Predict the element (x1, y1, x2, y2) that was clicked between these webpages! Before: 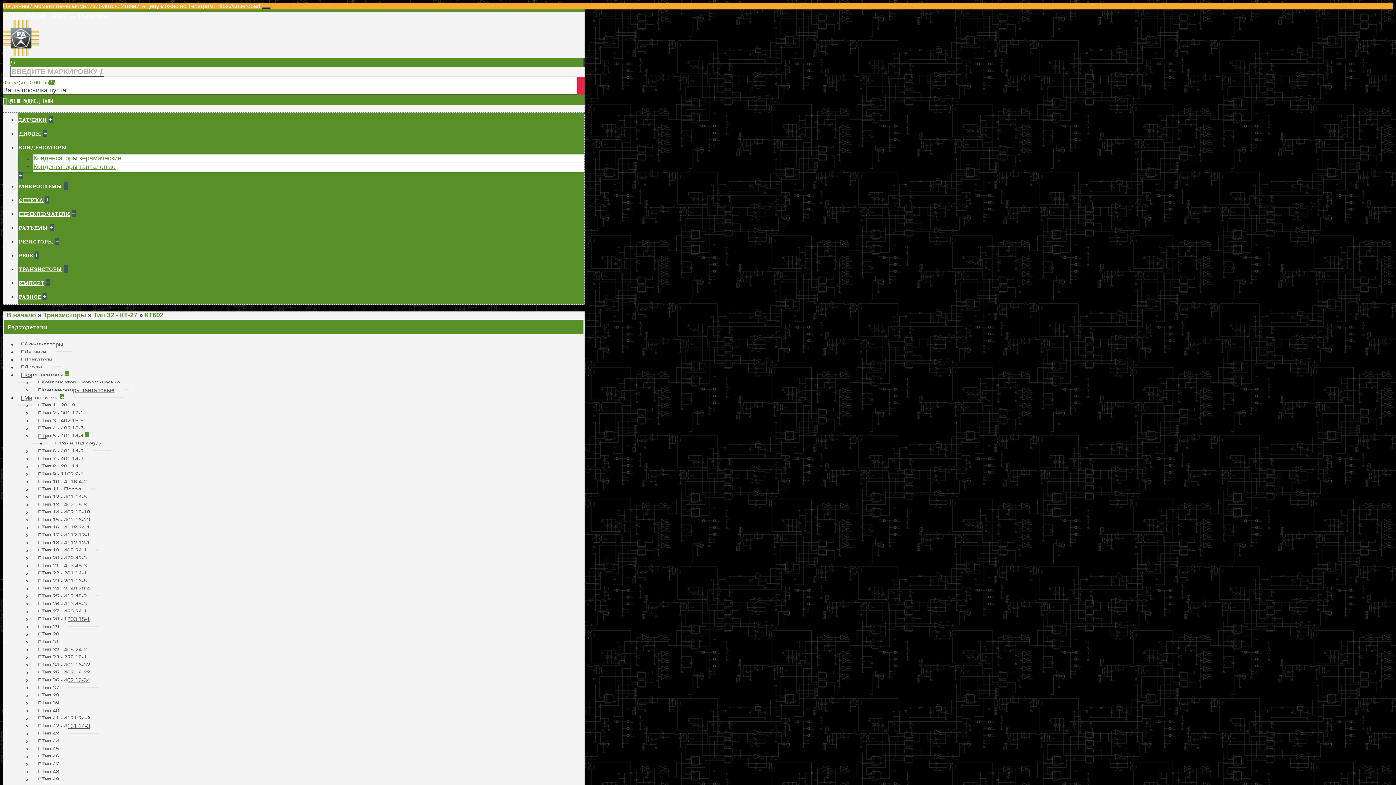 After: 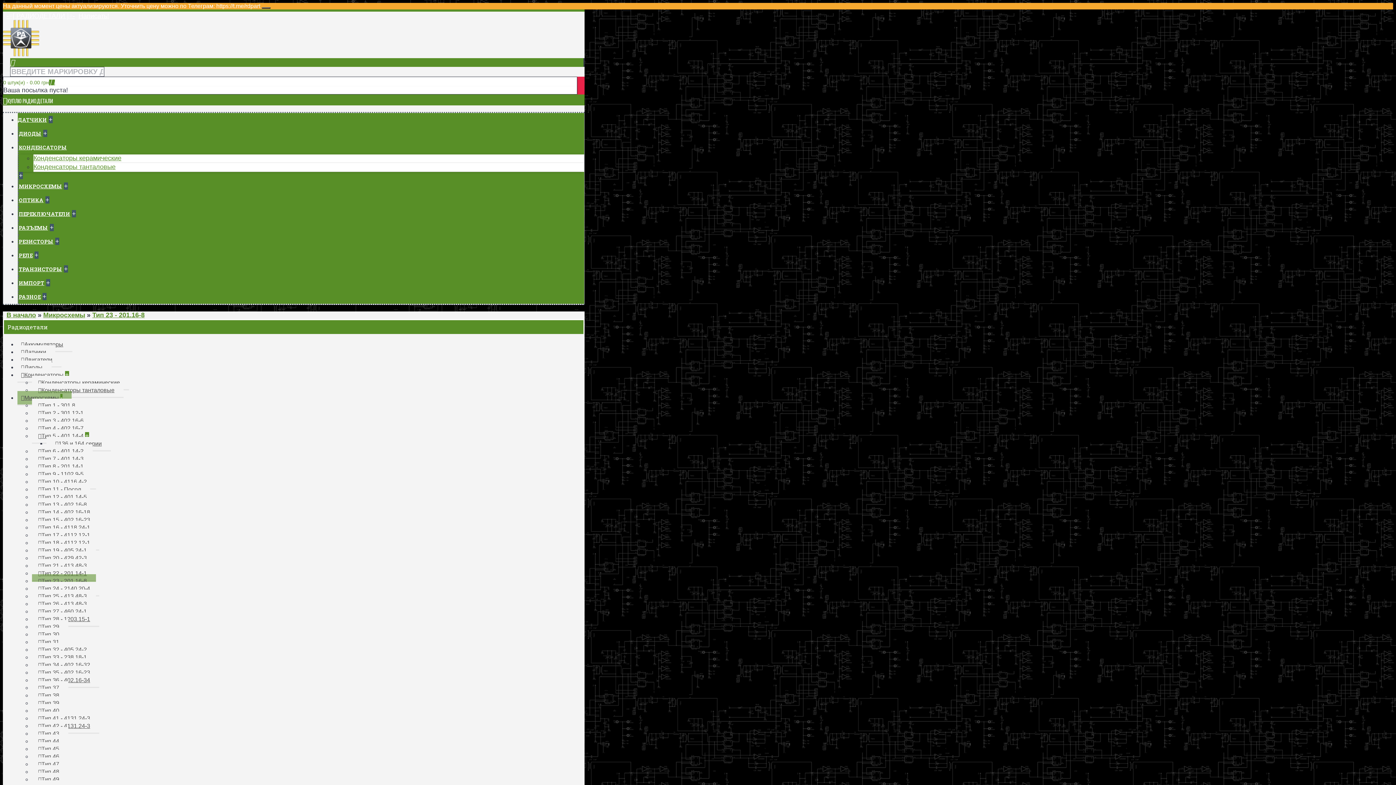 Action: label: Тип 23 - 201.16-8 bbox: (32, 574, 96, 589)